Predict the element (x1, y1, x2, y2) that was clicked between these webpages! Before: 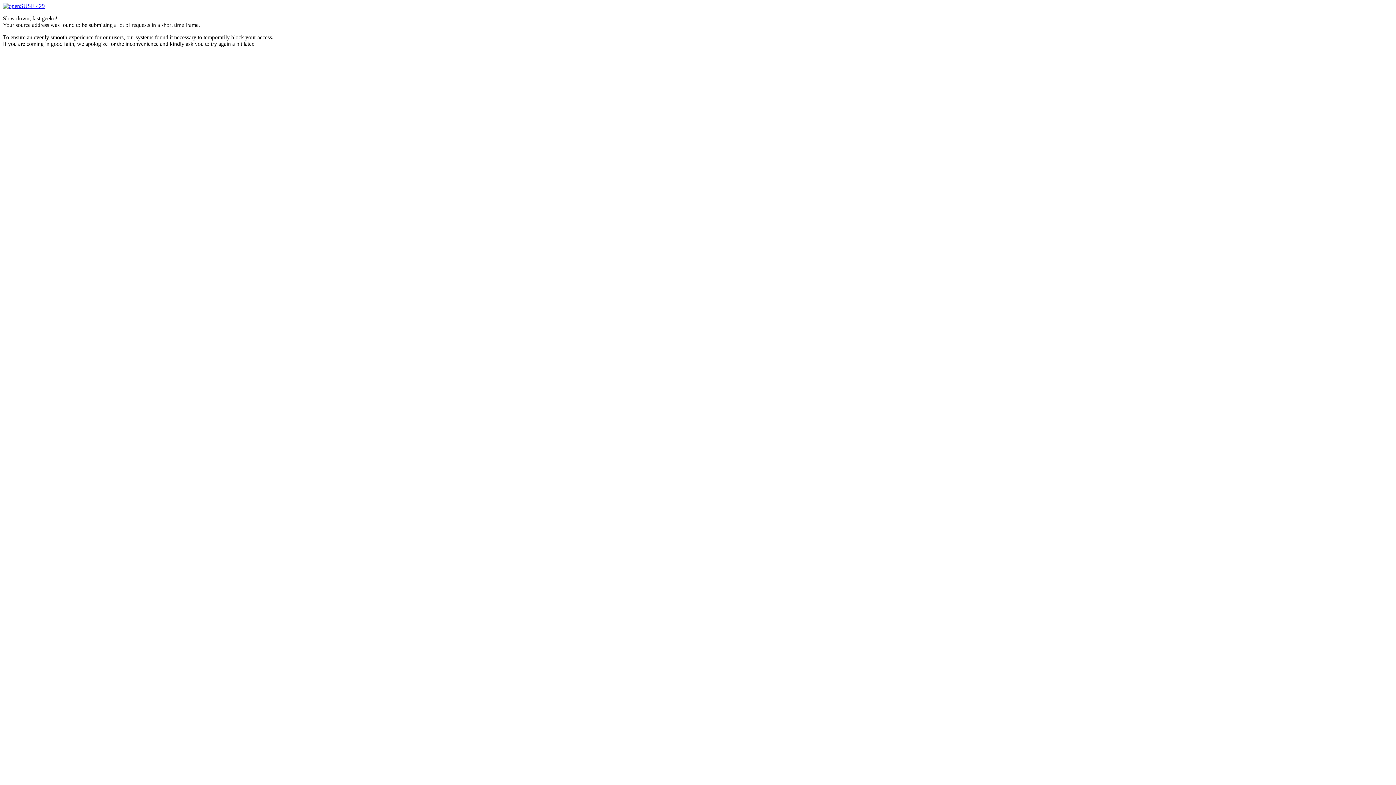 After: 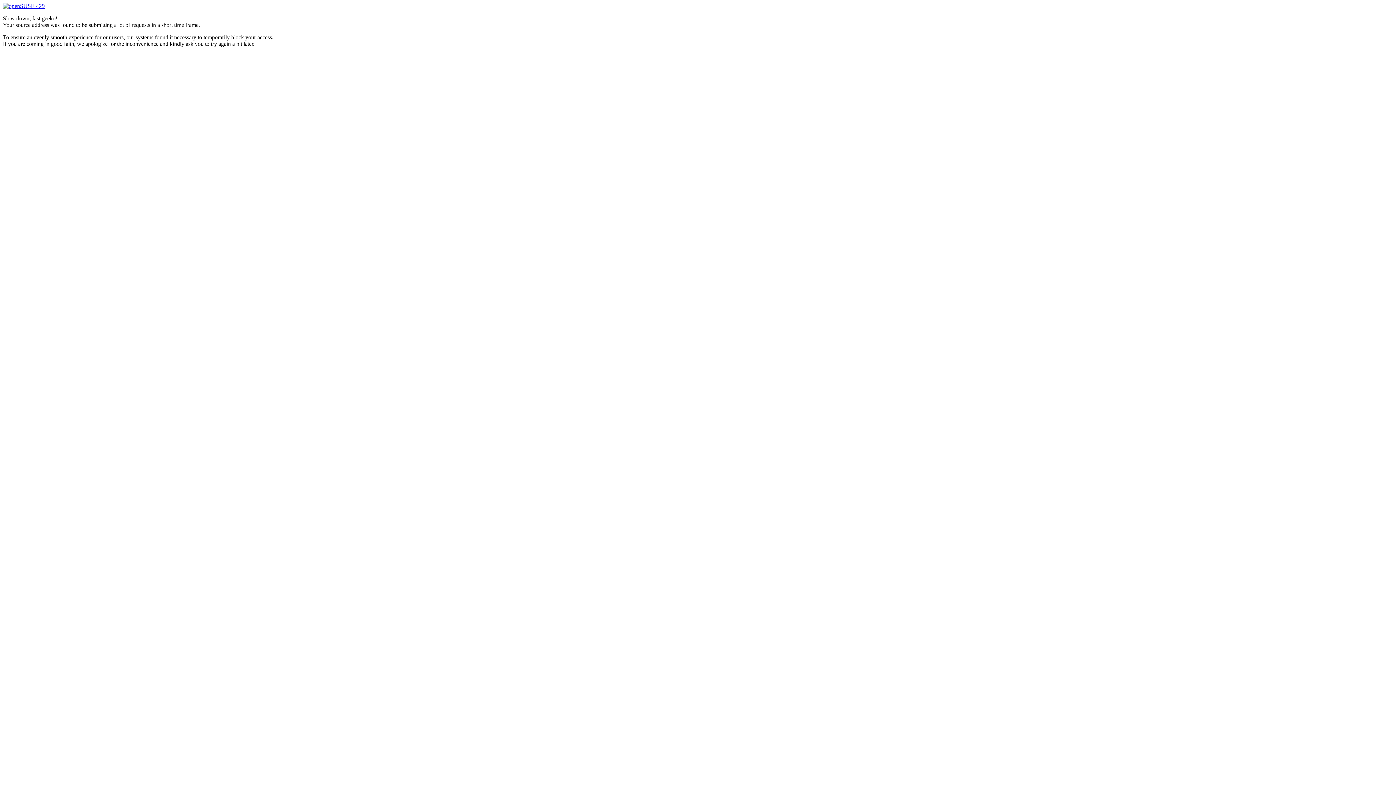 Action: label:  429 bbox: (2, 2, 44, 9)